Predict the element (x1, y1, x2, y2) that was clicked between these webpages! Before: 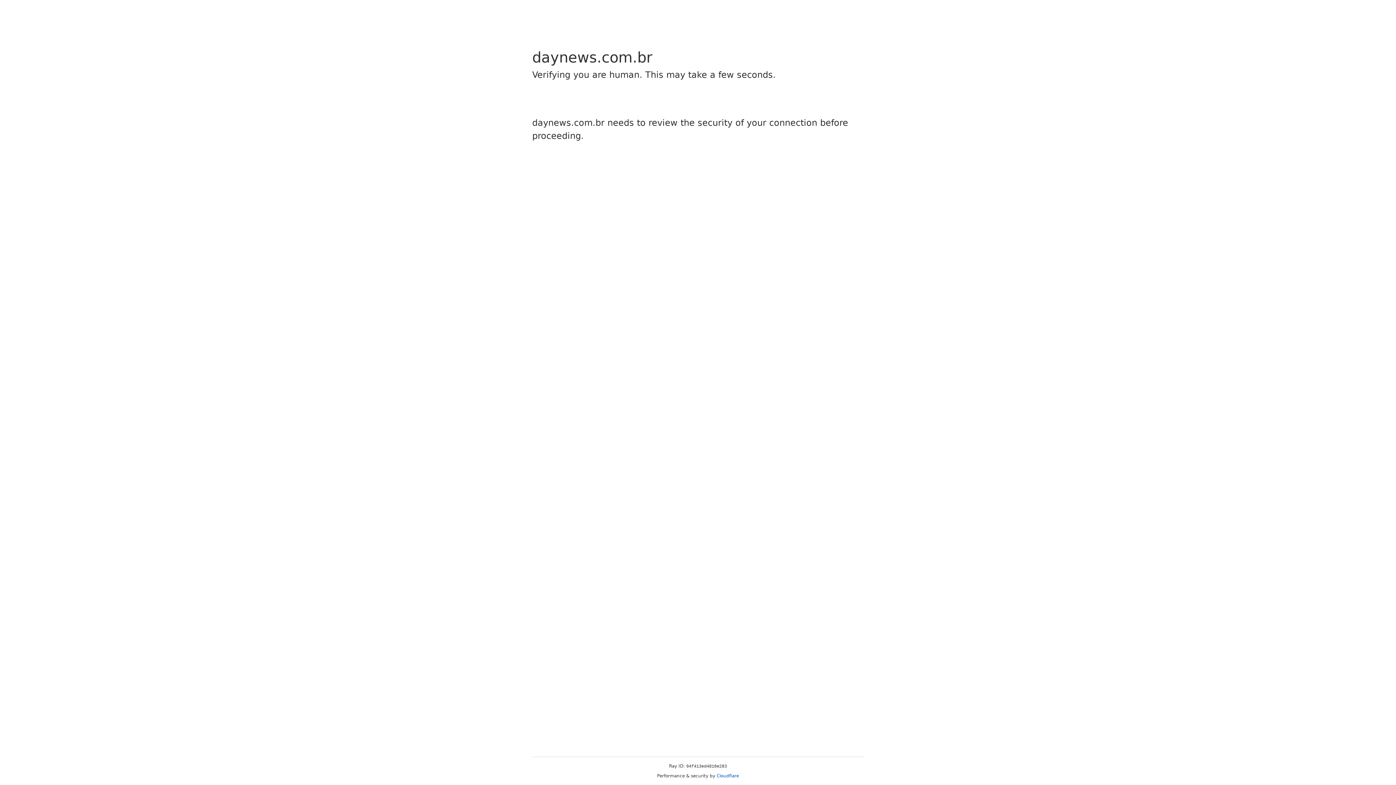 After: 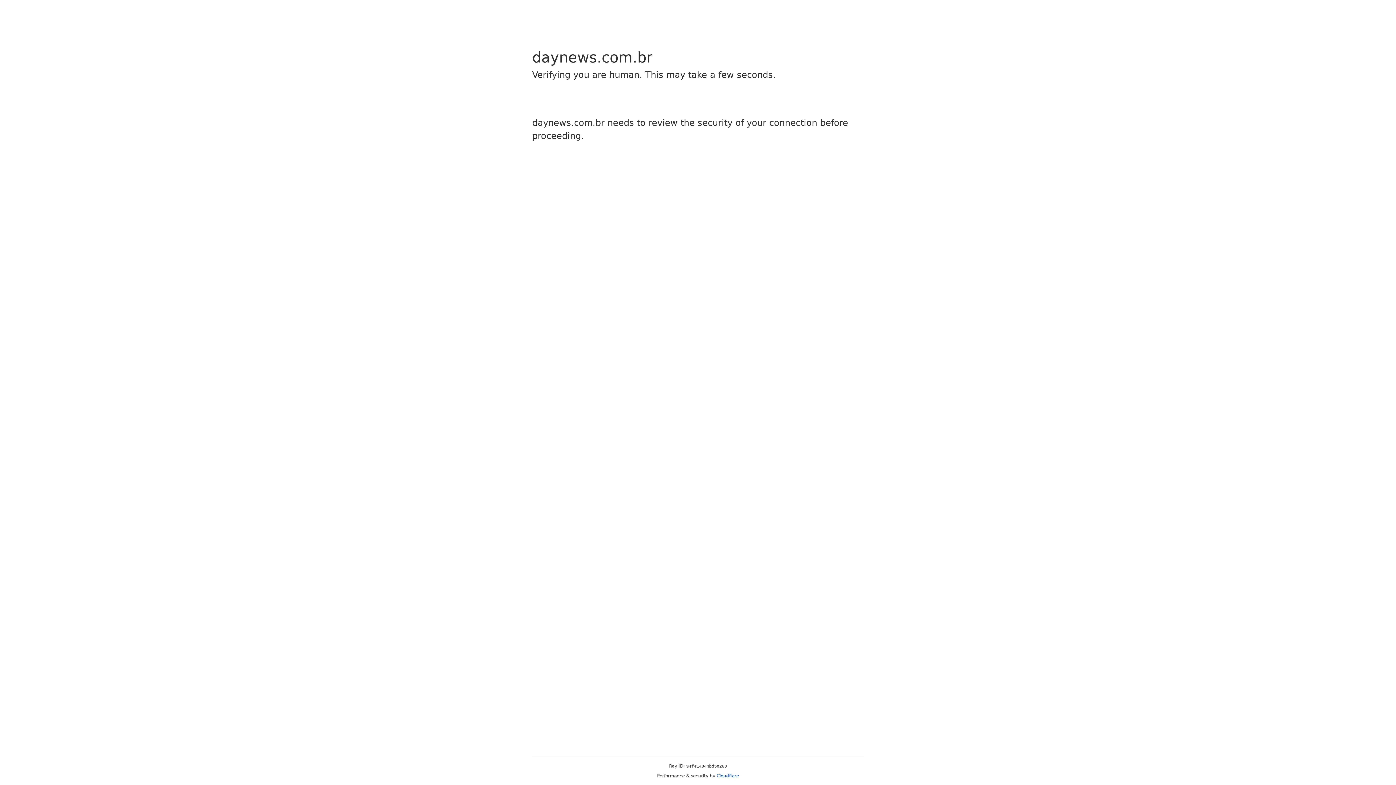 Action: label: Cloudflare bbox: (716, 773, 739, 778)